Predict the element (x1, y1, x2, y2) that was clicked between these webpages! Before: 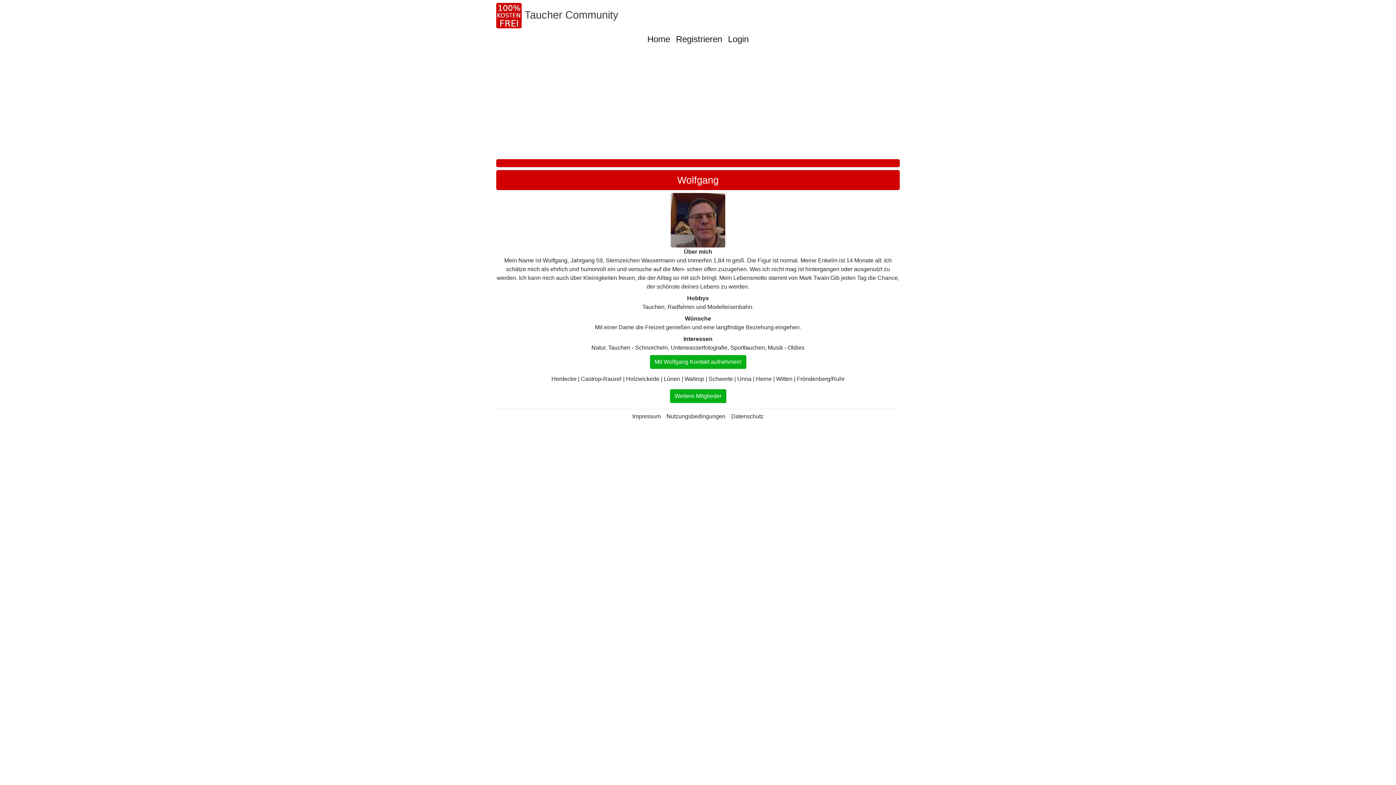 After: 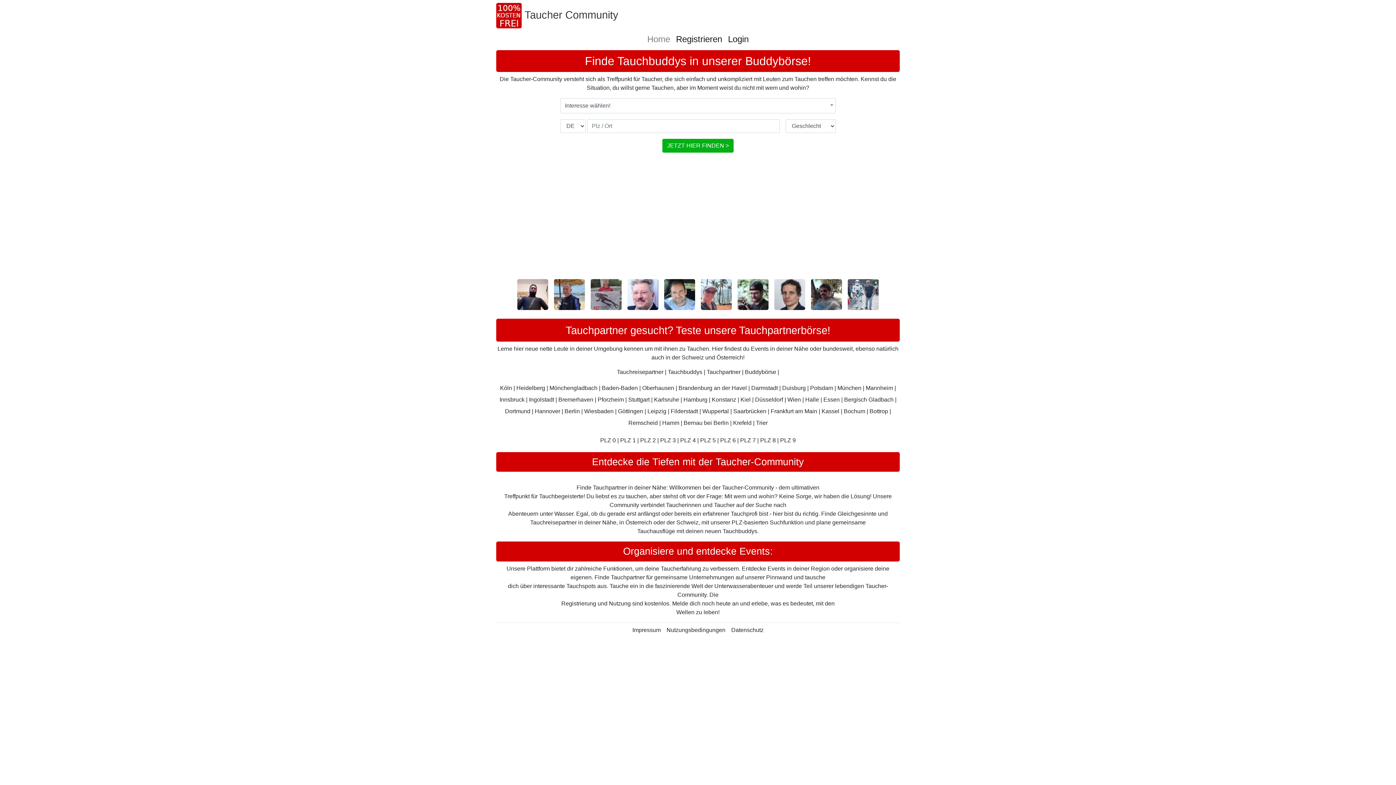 Action: bbox: (496, 12, 524, 18)